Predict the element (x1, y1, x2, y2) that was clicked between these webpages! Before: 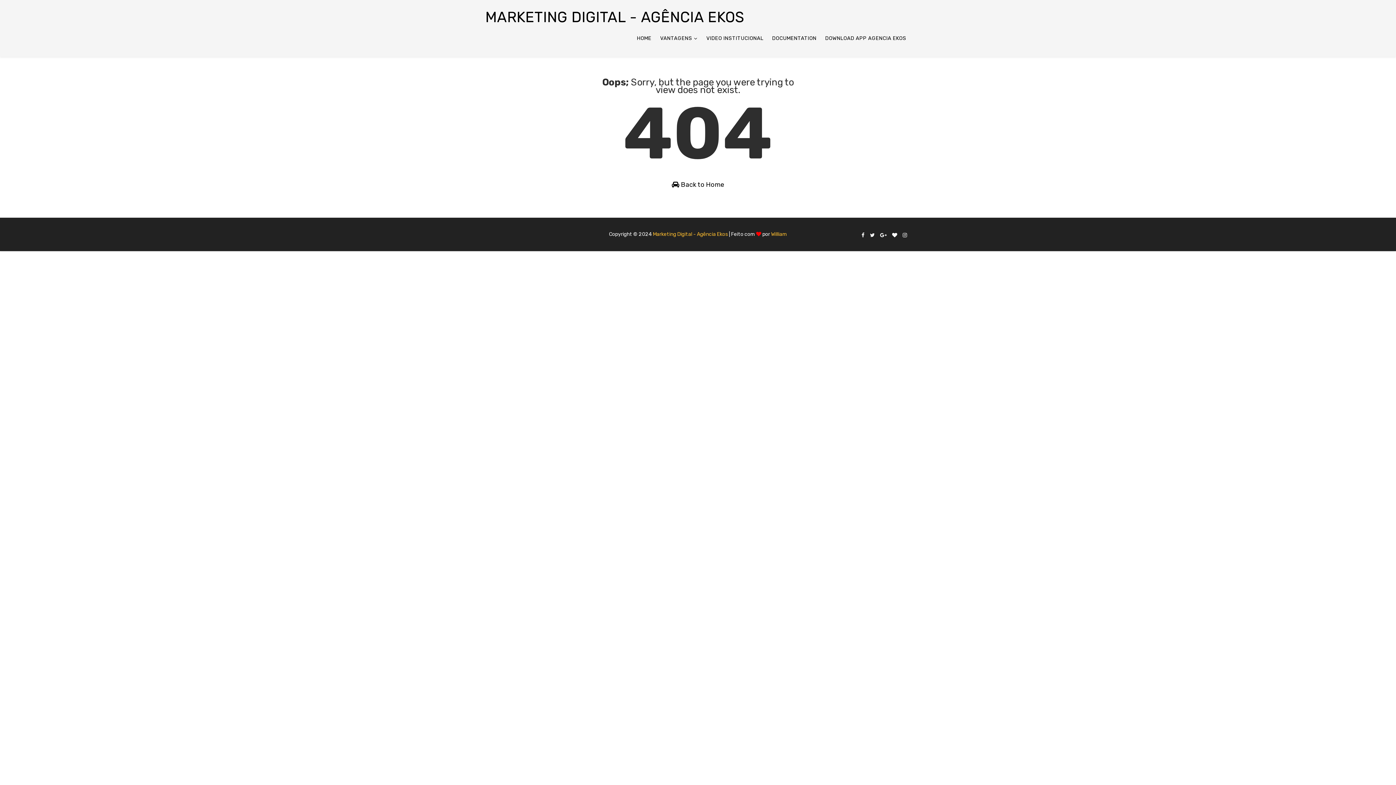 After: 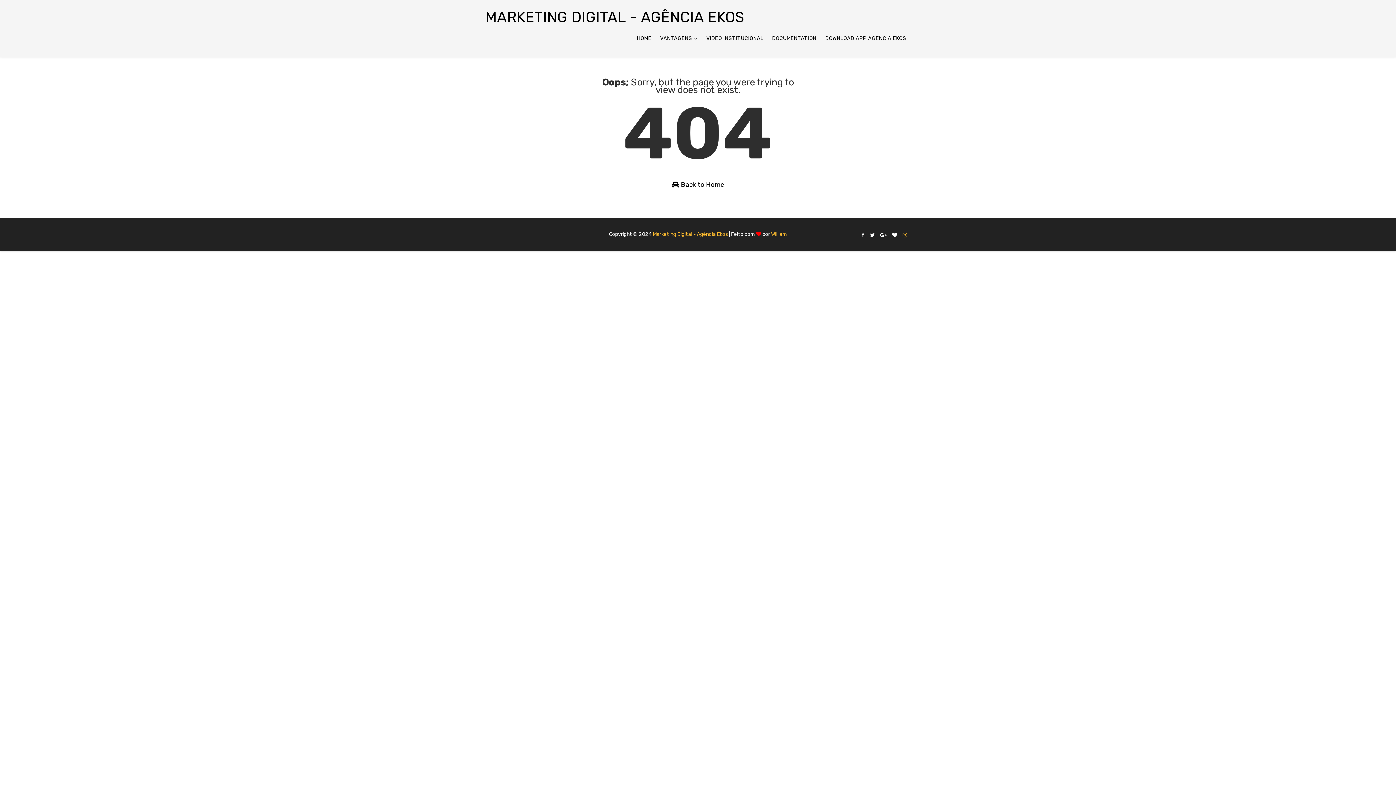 Action: bbox: (901, 228, 909, 242)